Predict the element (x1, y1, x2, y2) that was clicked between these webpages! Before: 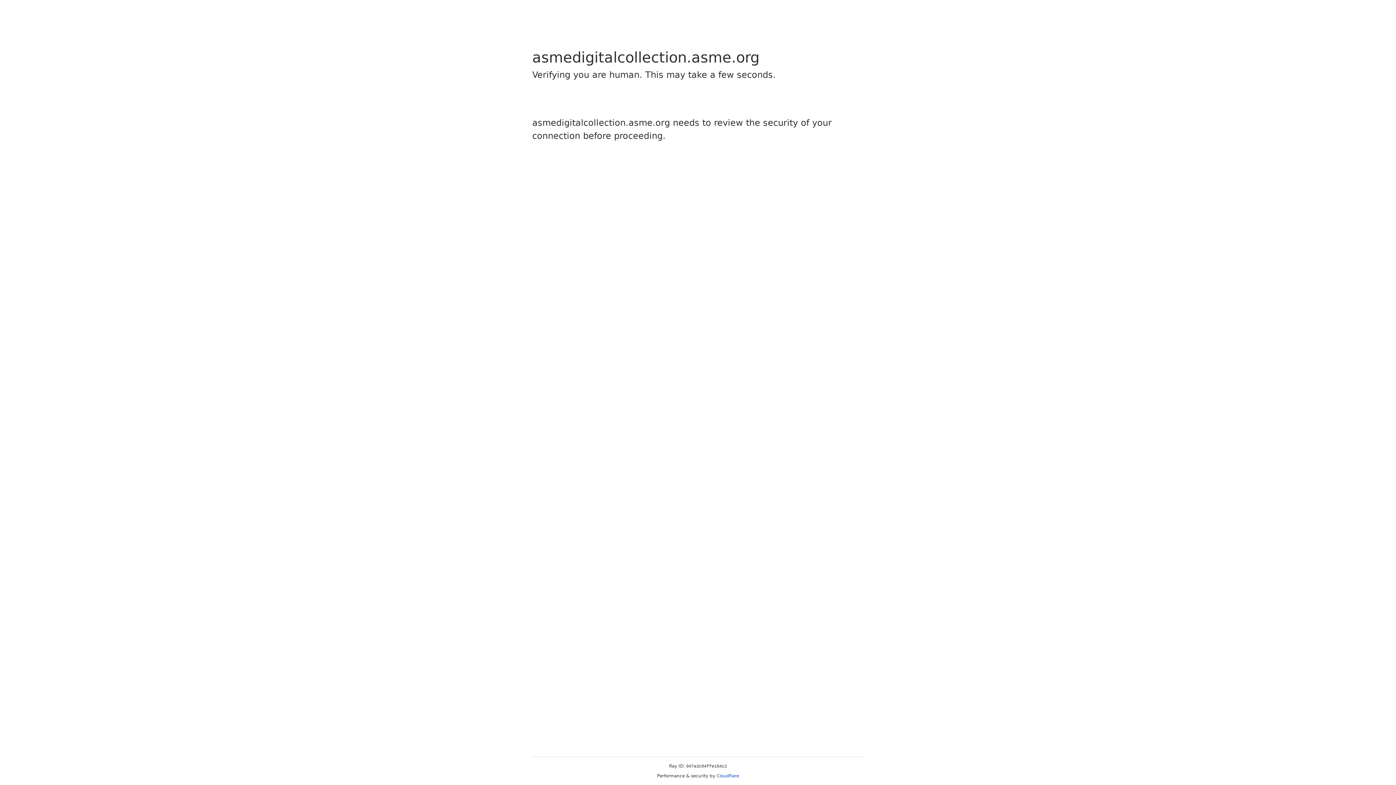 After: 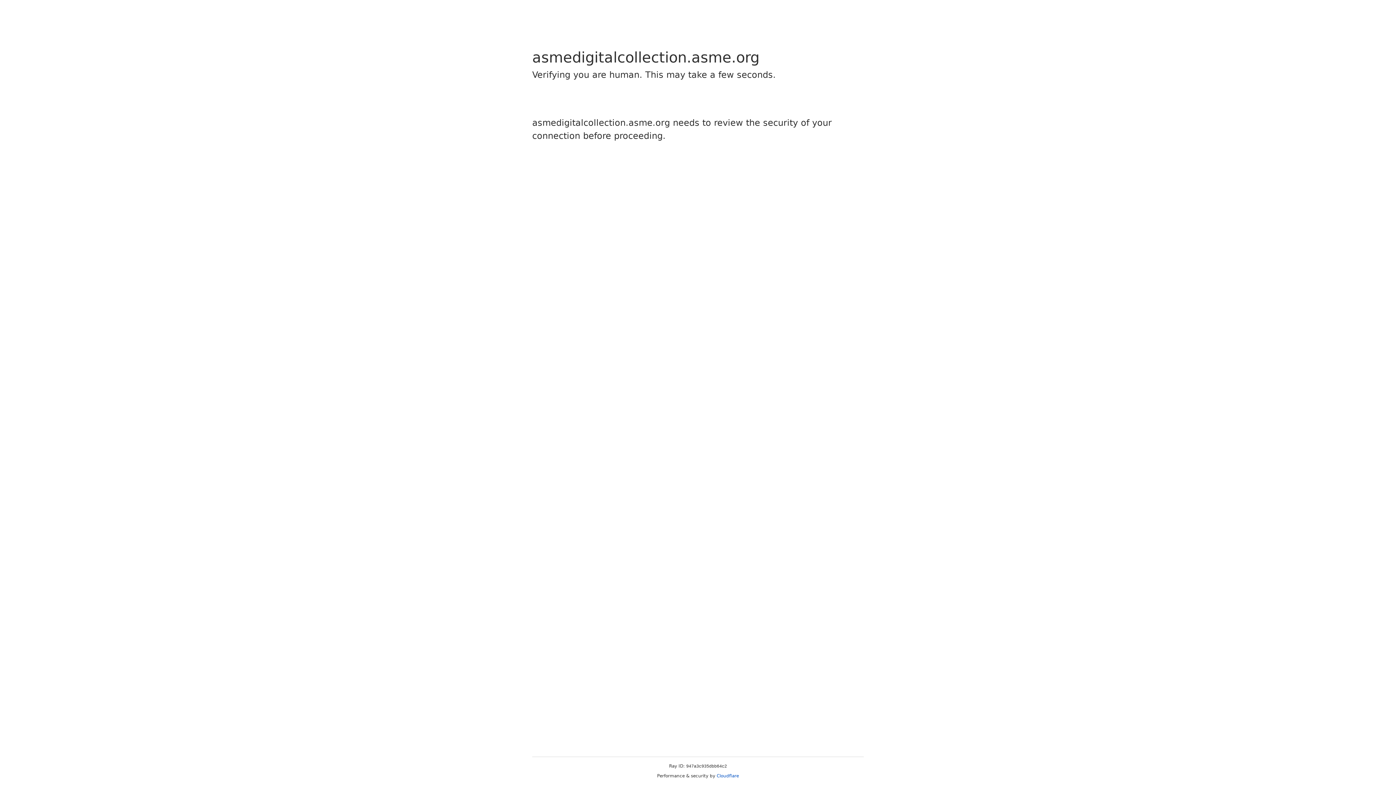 Action: label: Cloudflare bbox: (716, 773, 739, 778)